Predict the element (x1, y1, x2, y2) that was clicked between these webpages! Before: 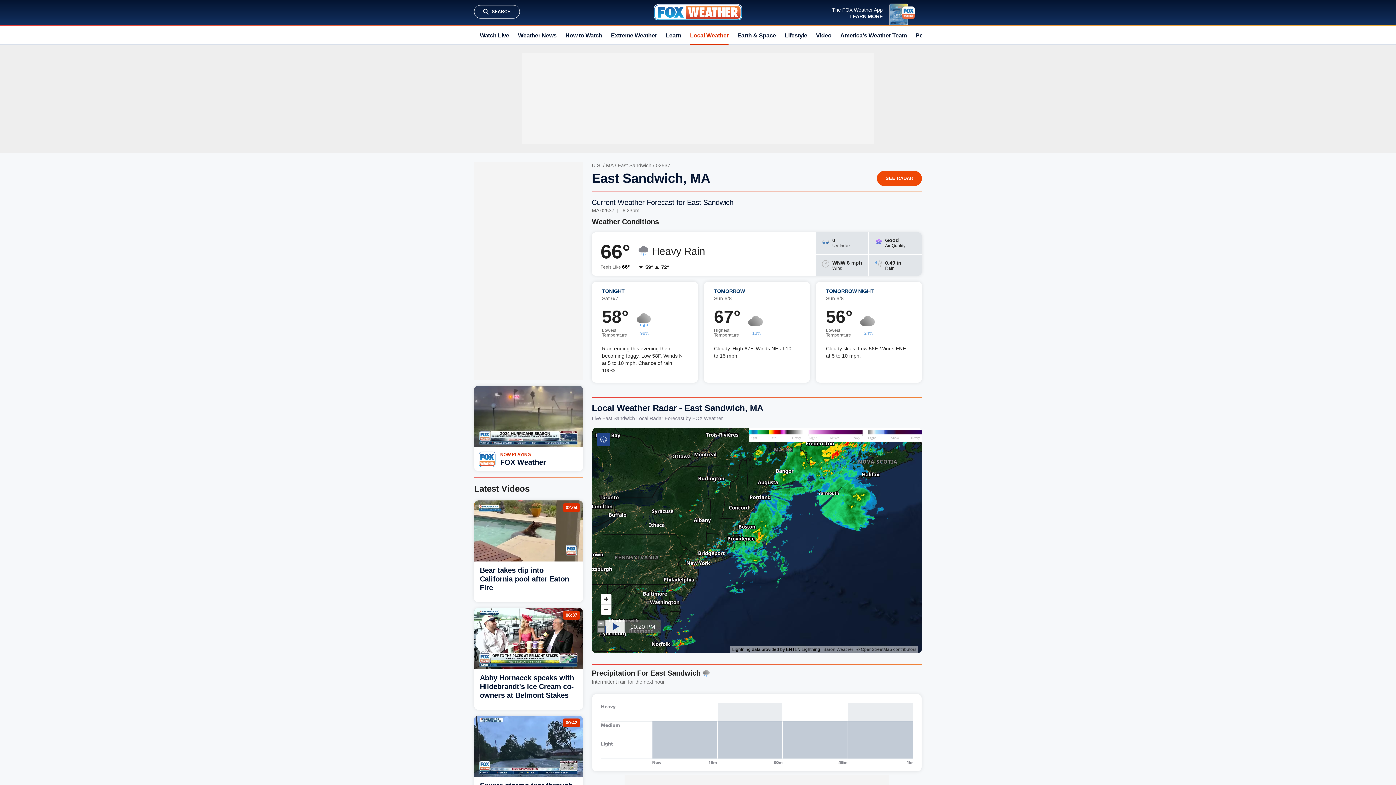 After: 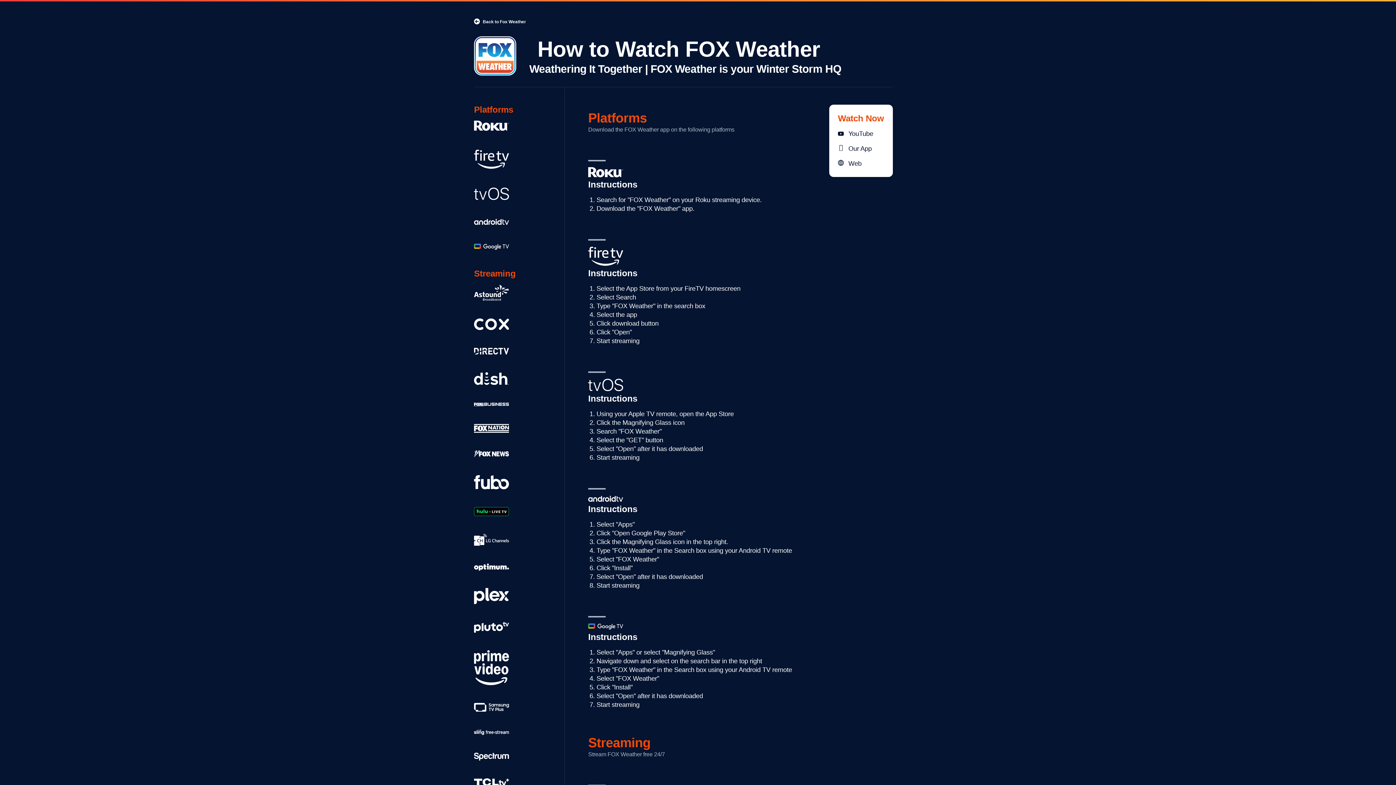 Action: bbox: (565, 26, 602, 44) label: How to Watch